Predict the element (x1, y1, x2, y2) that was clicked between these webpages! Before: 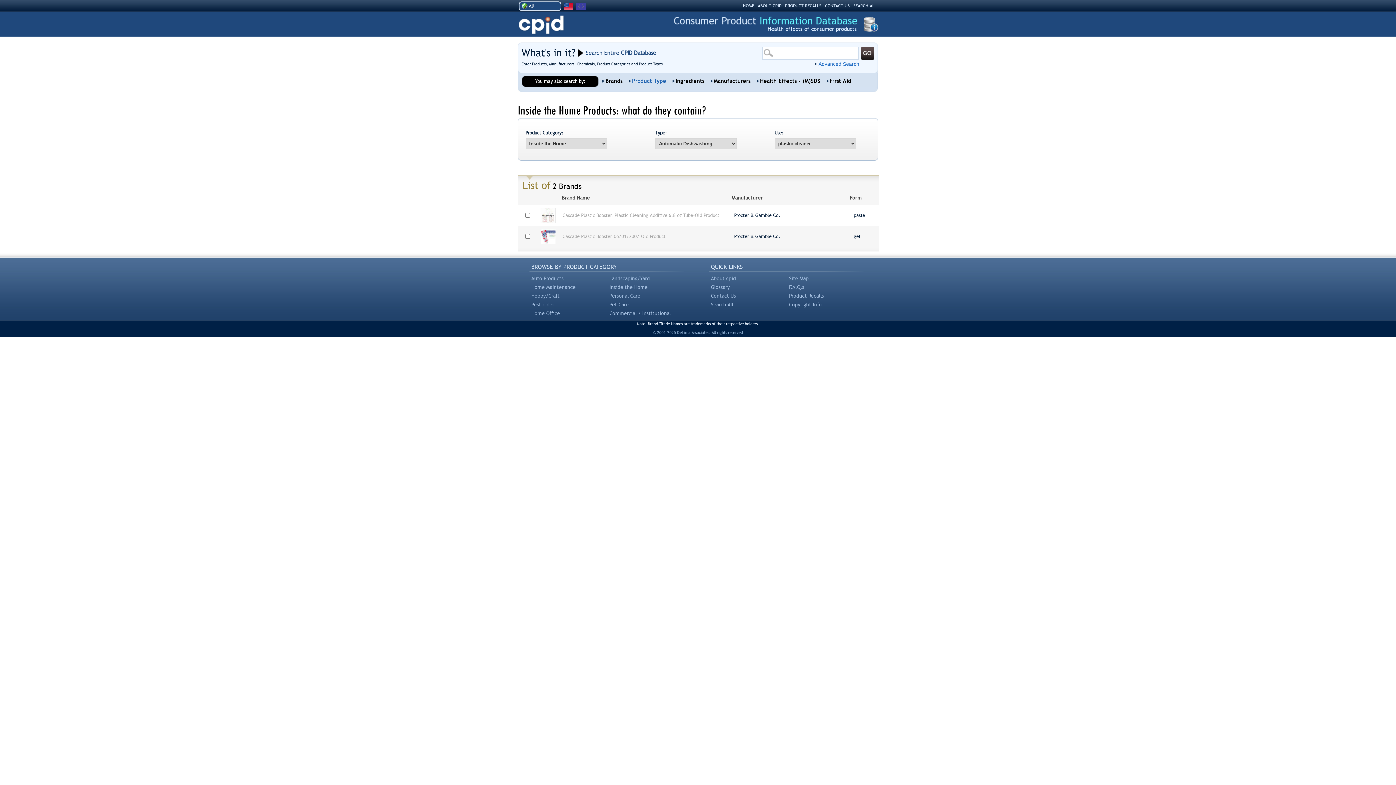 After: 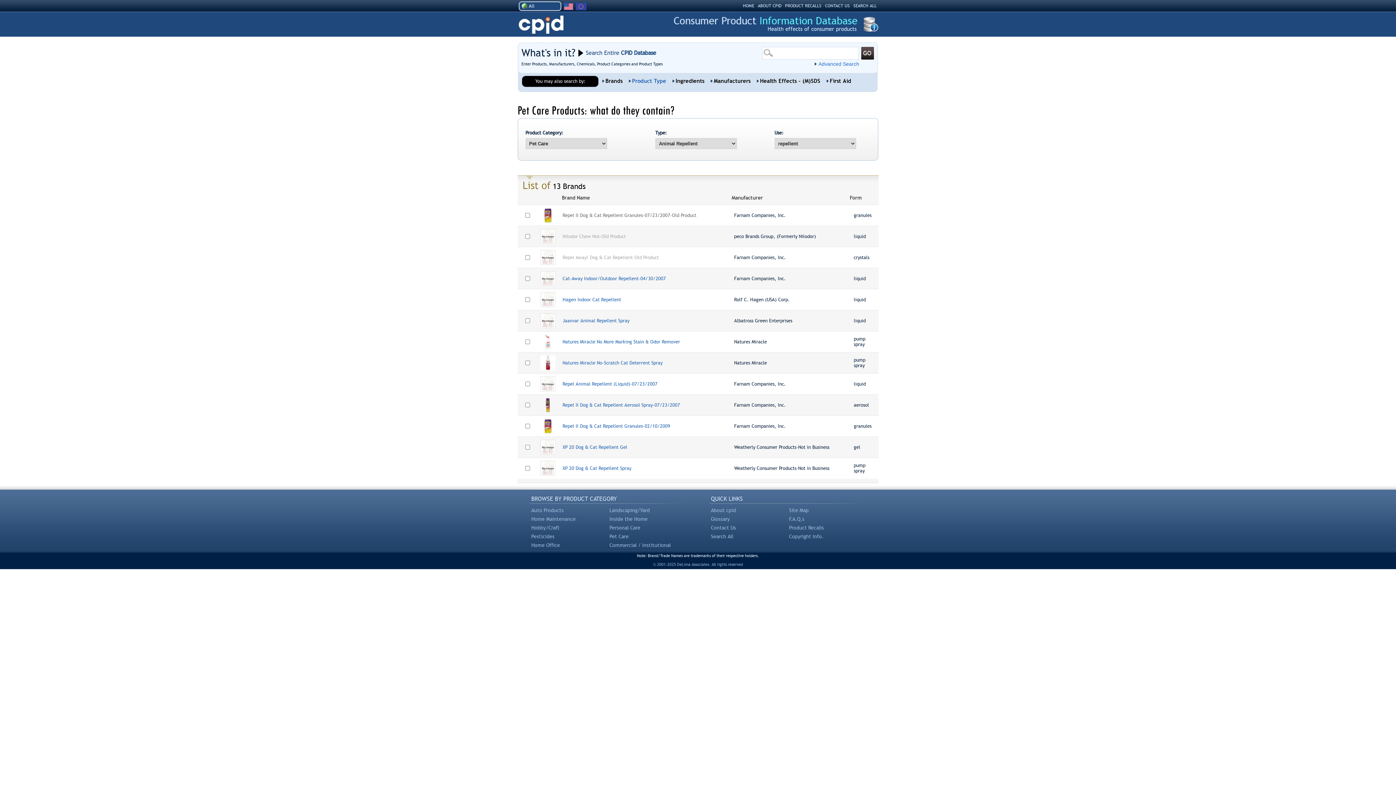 Action: label: Pet Care bbox: (609, 301, 628, 307)